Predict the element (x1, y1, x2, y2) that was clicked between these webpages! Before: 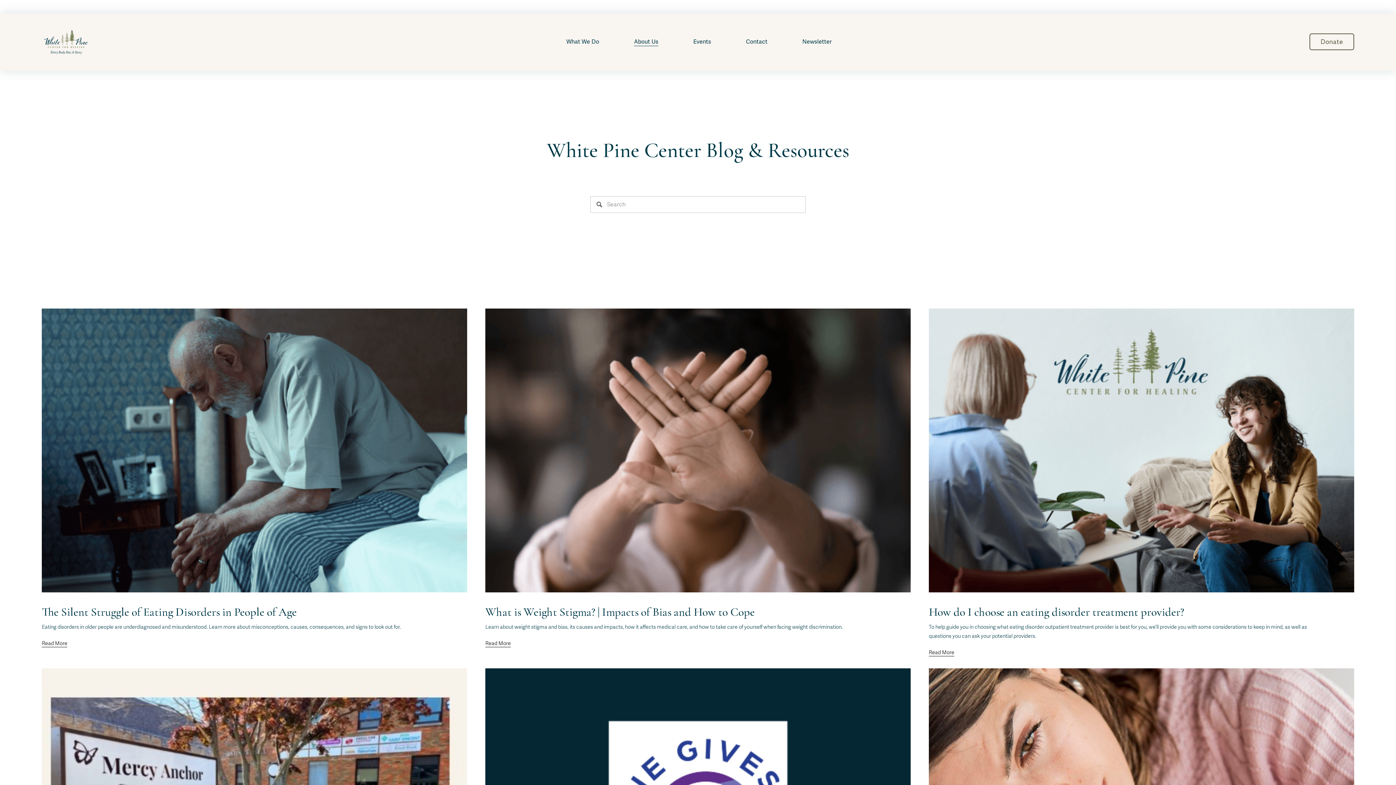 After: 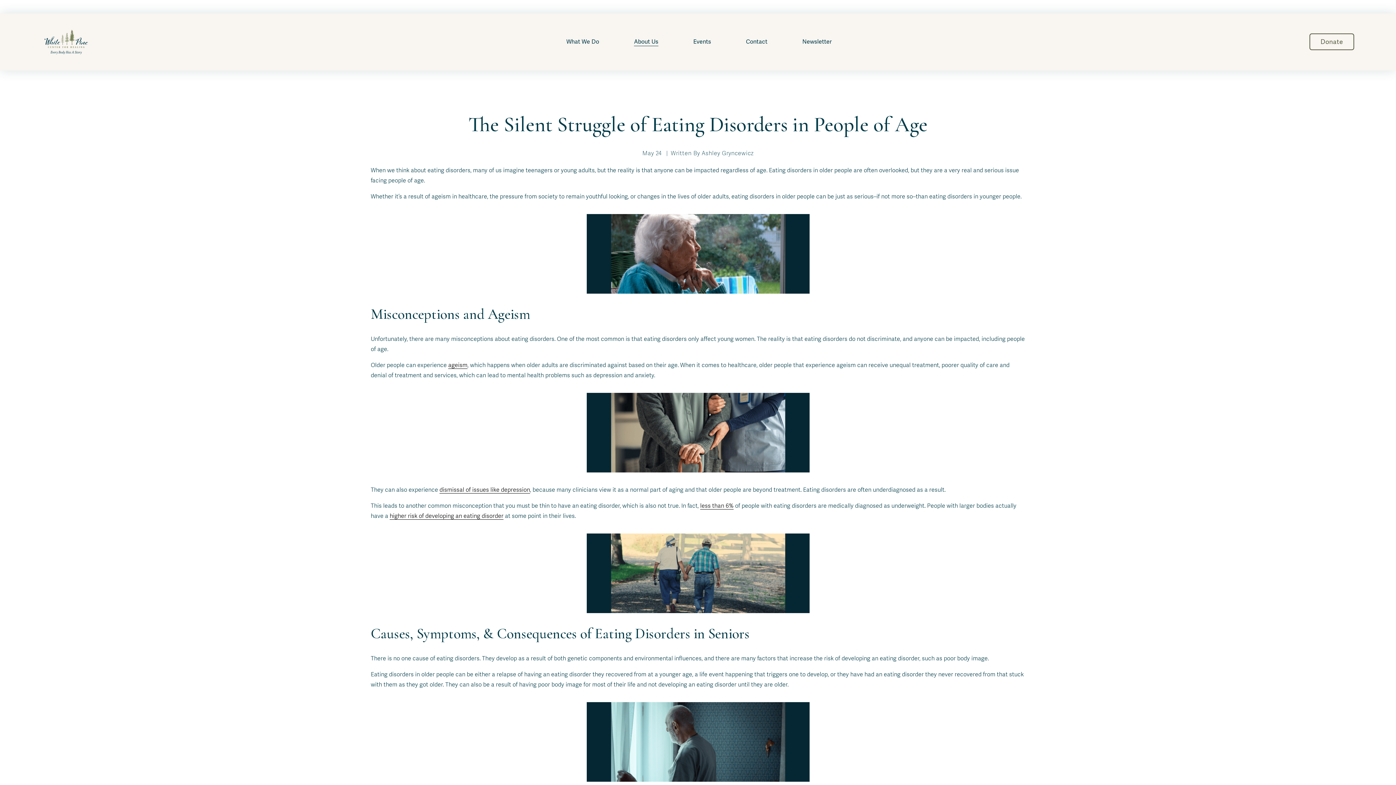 Action: label: The Silent Struggle of Eating Disorders in People of Age bbox: (41, 605, 296, 619)